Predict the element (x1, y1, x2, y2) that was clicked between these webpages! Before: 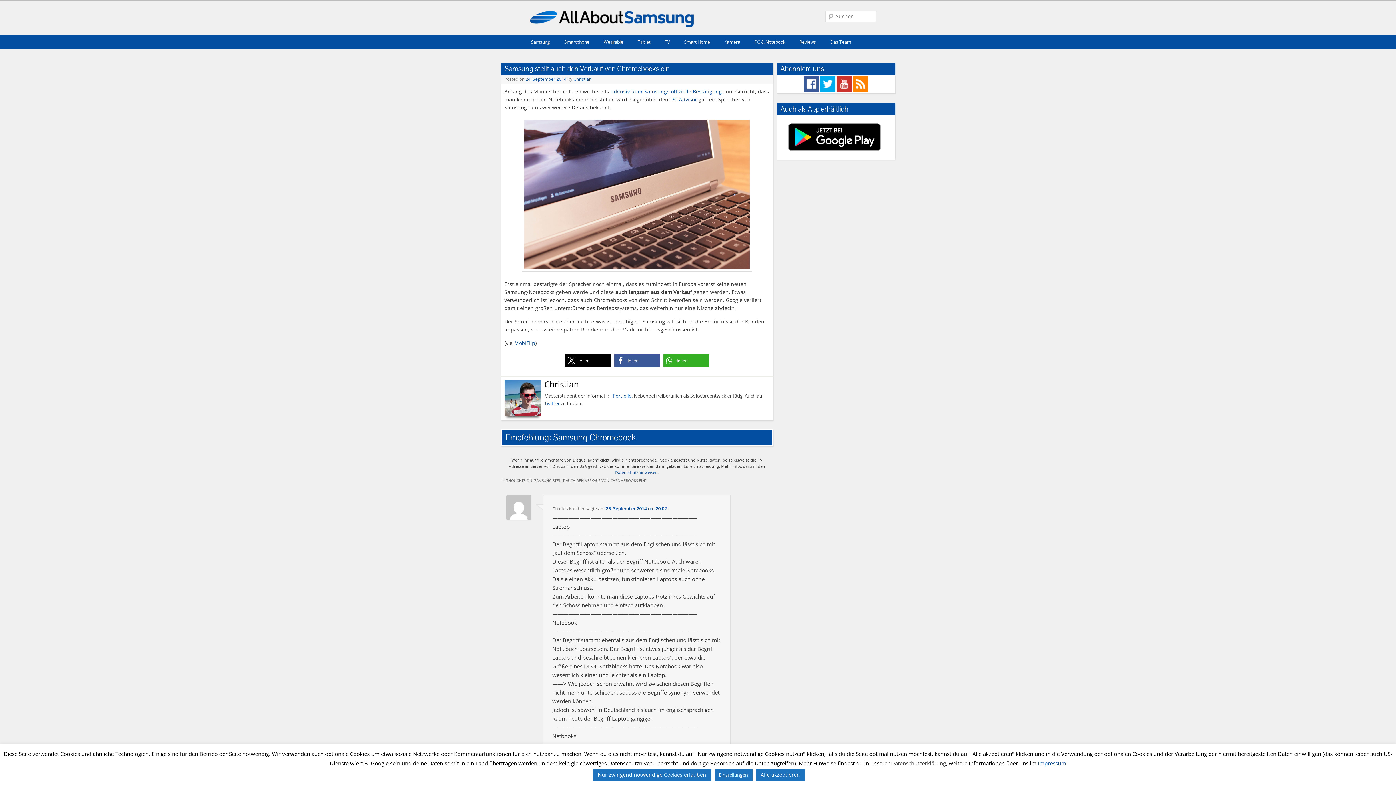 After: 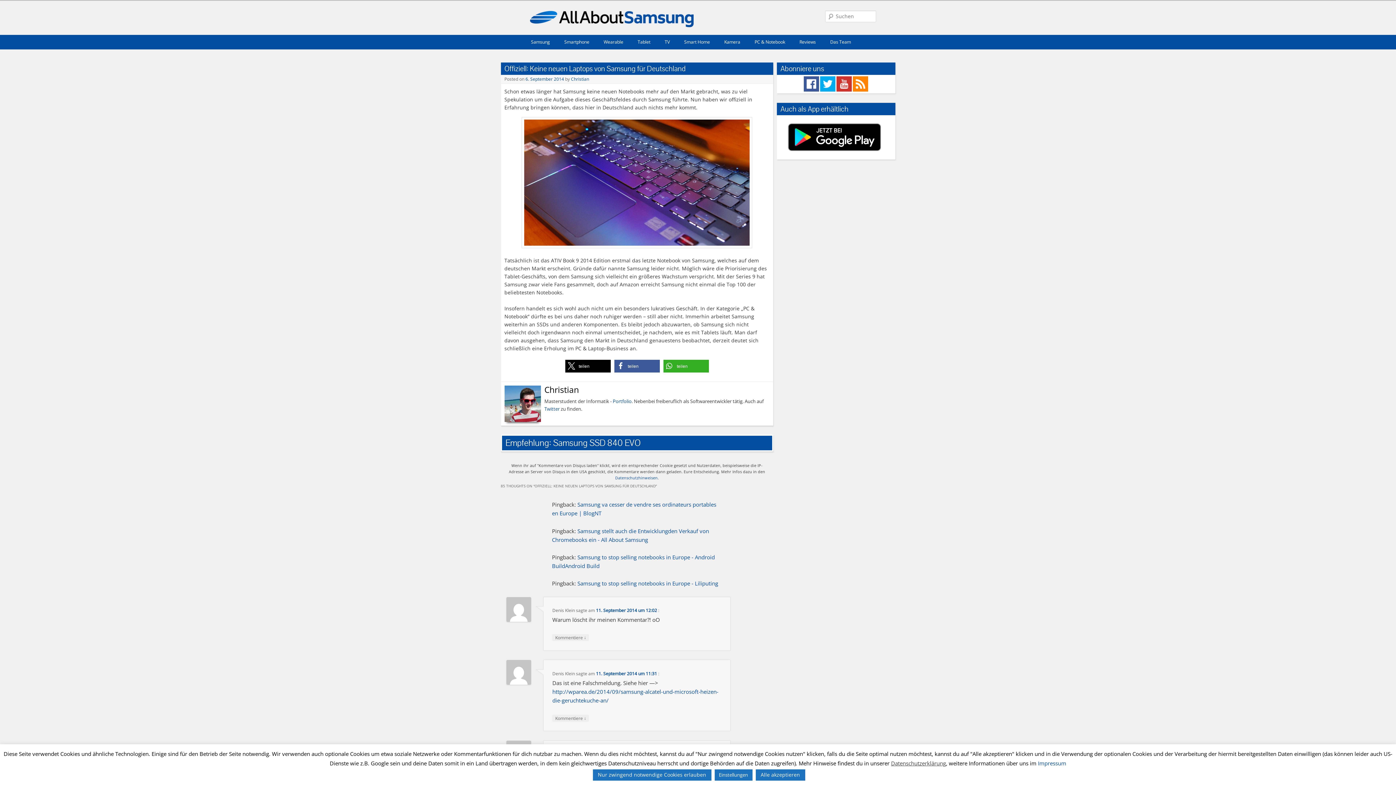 Action: bbox: (610, 87, 722, 94) label: exklusiv über Samsungs offizielle Bestätigung